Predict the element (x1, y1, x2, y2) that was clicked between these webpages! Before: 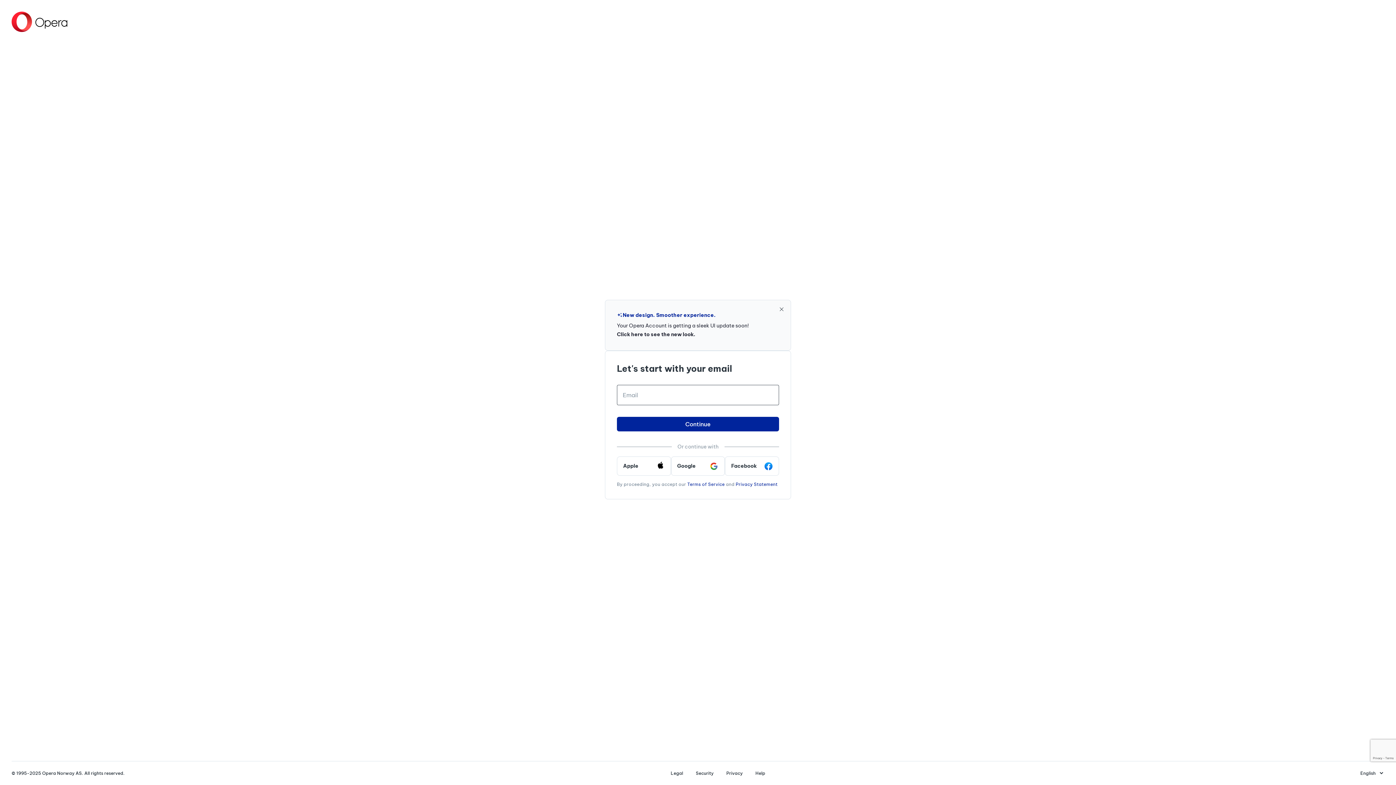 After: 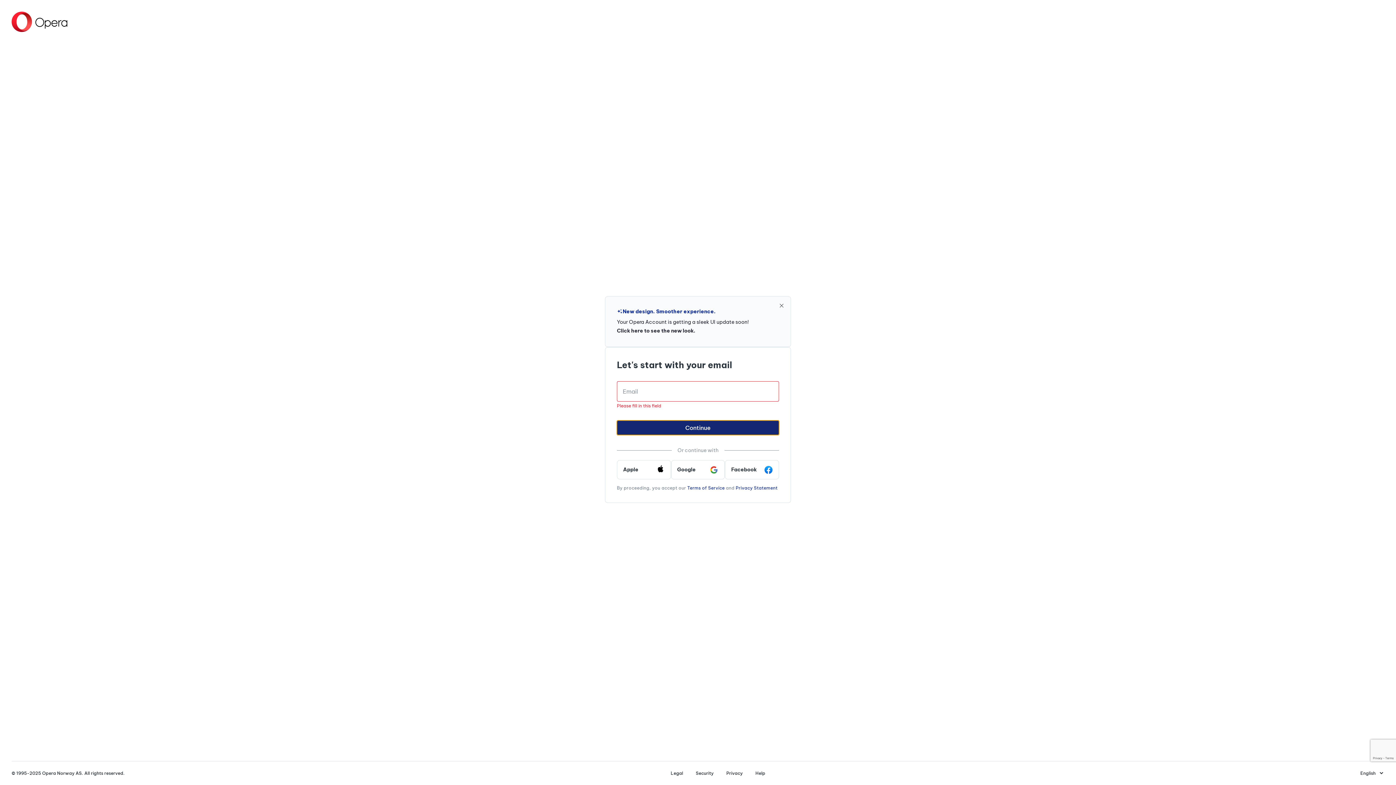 Action: bbox: (617, 416, 779, 431) label: Continue